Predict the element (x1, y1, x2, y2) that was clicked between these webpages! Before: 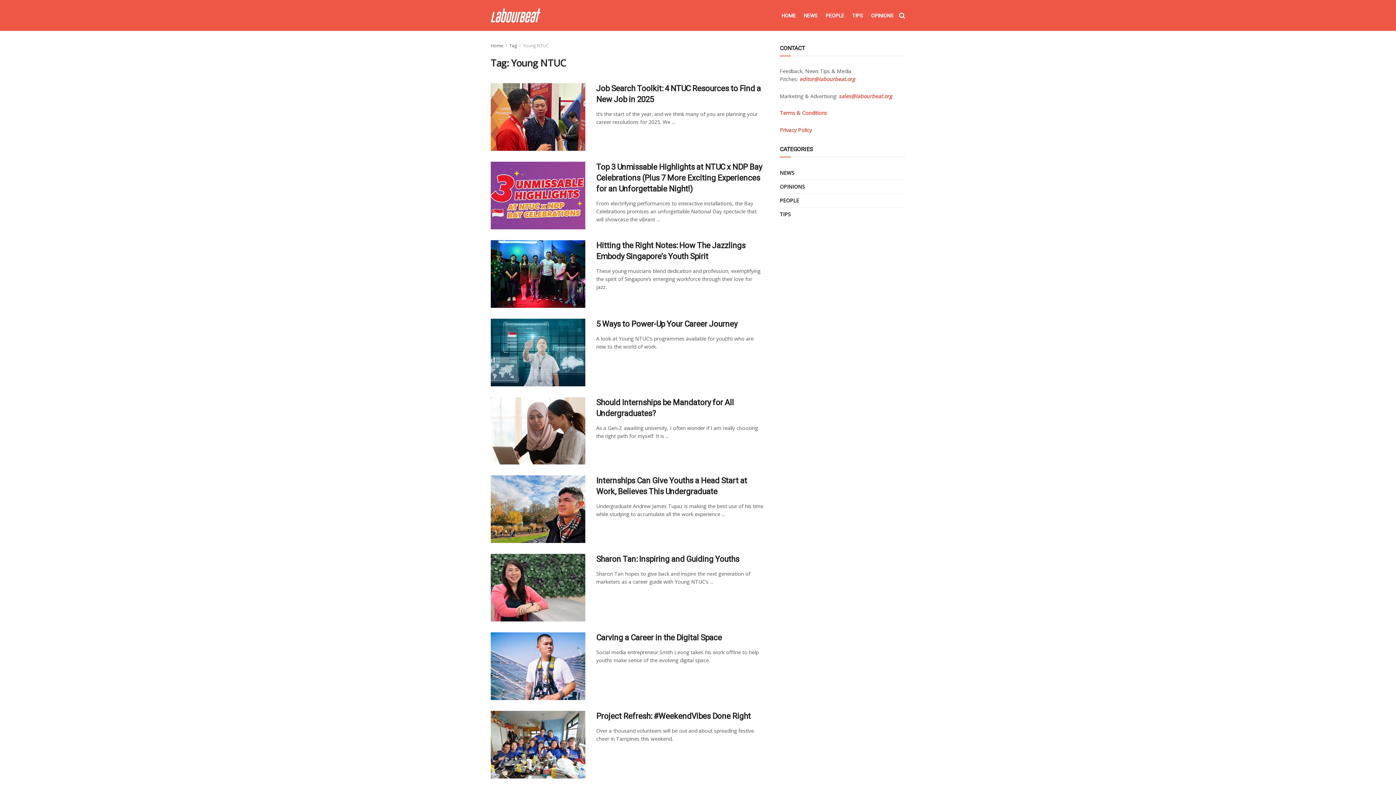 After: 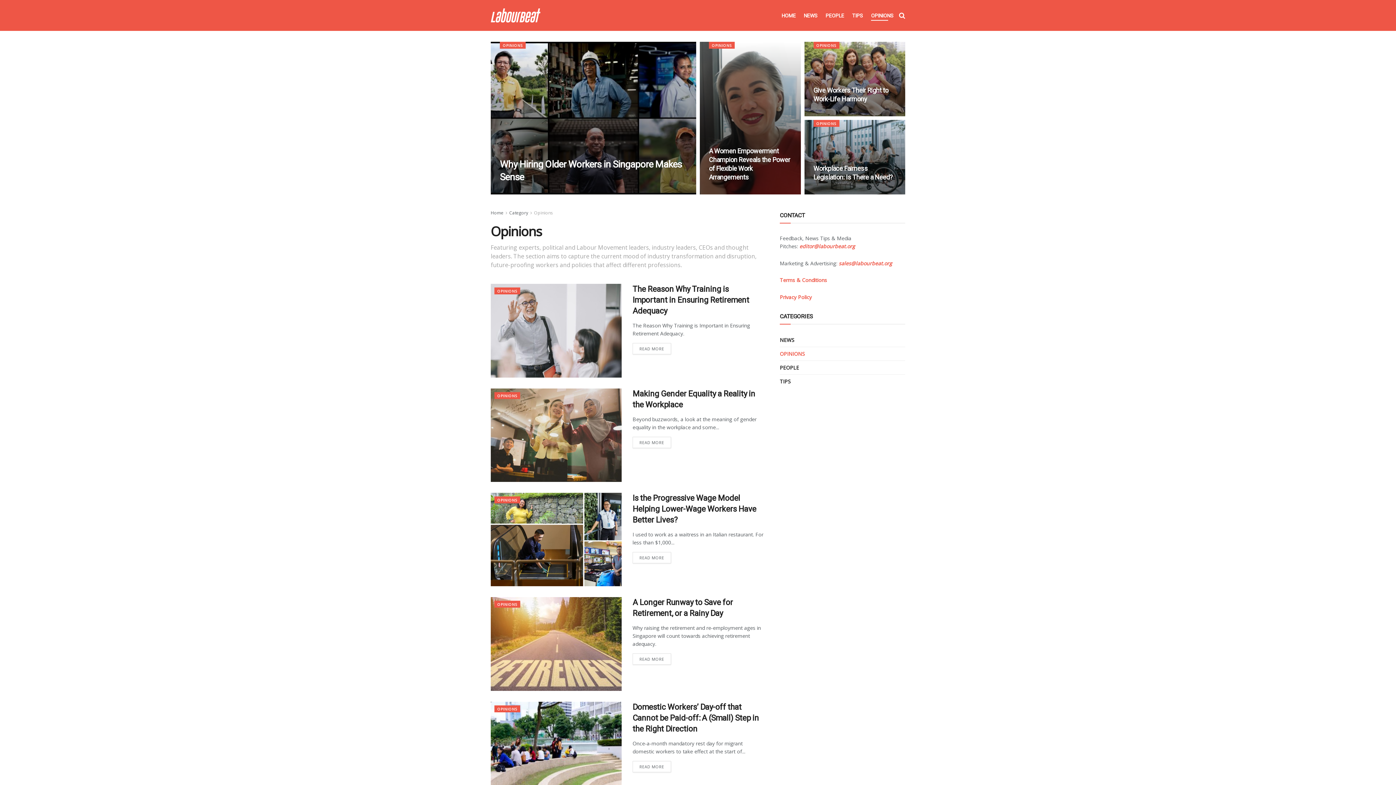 Action: bbox: (871, 10, 893, 20) label: OPINIONS